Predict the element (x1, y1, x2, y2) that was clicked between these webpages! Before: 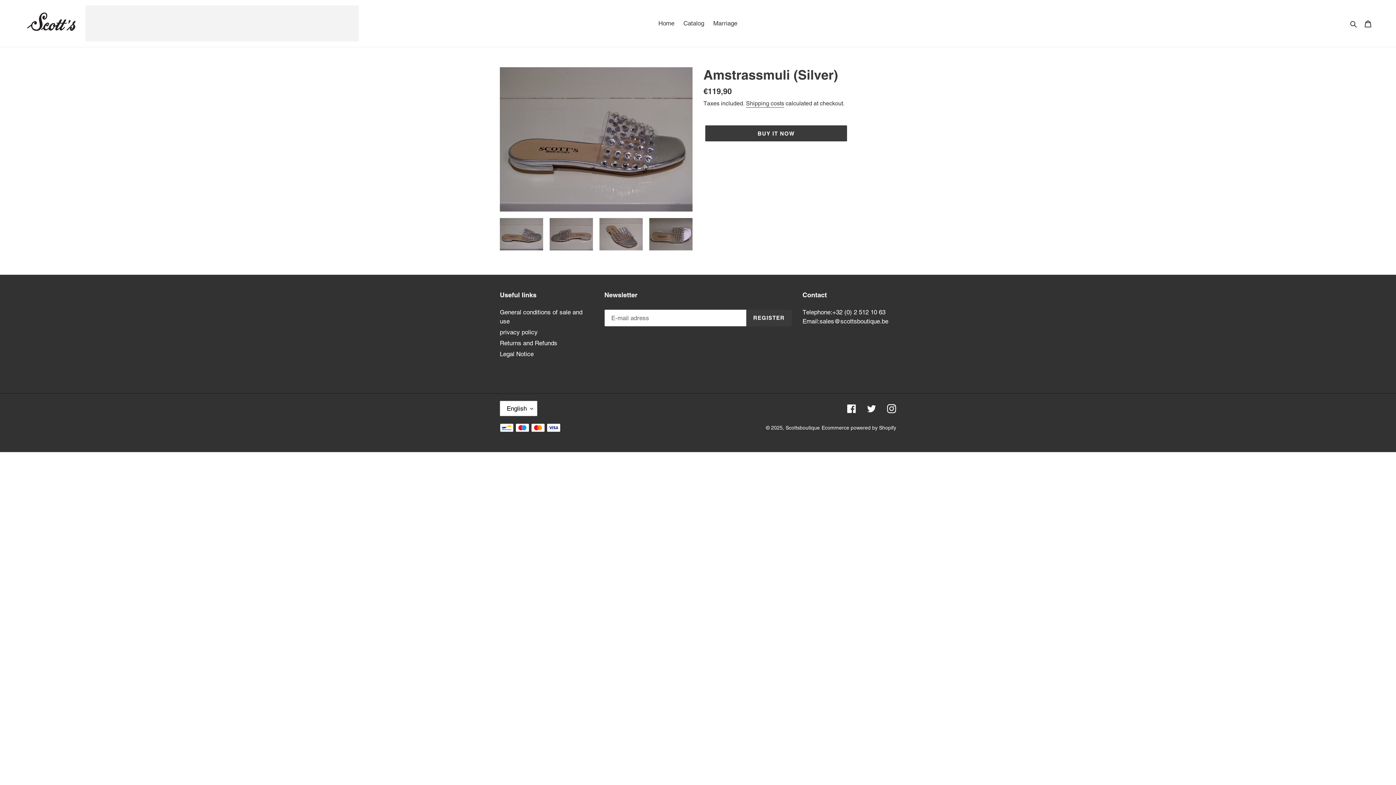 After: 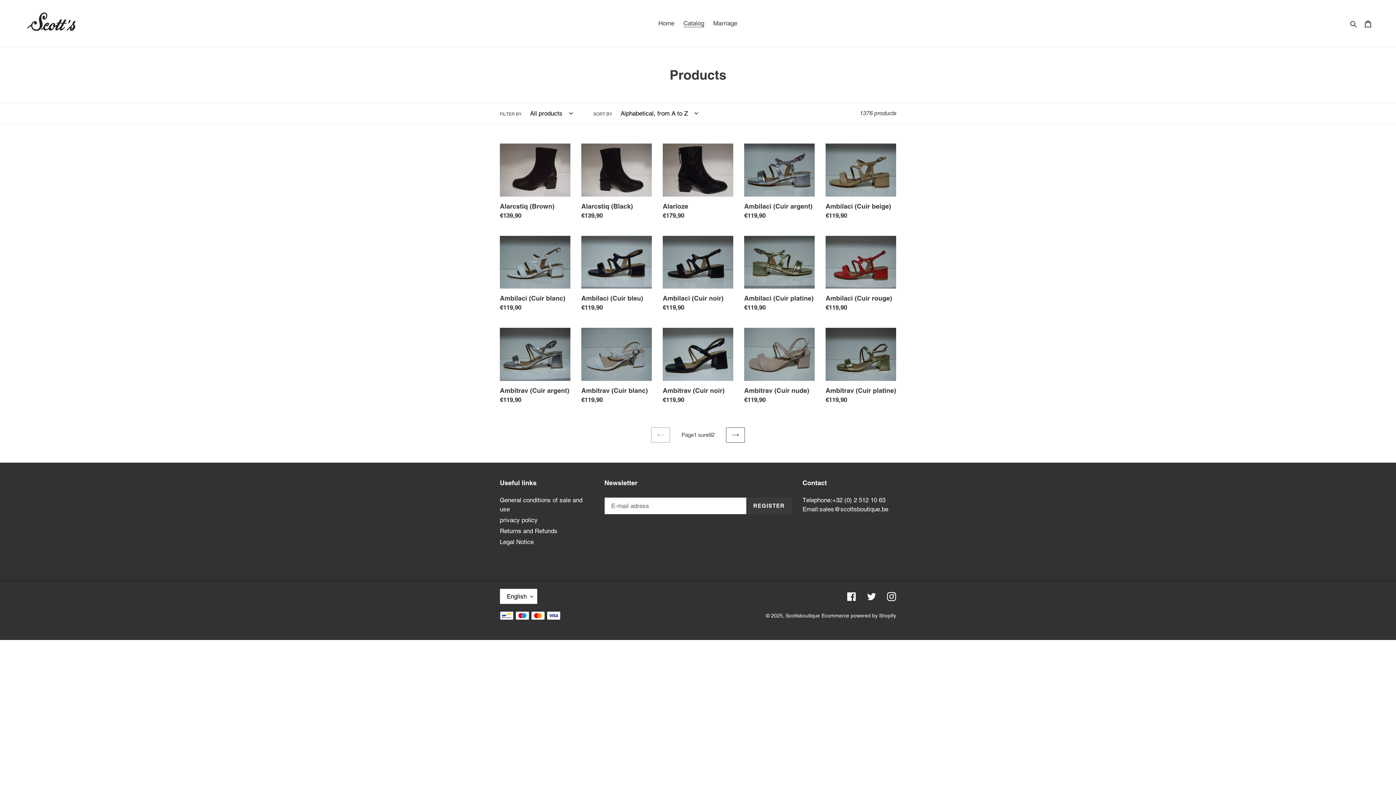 Action: label: Catalog bbox: (680, 17, 708, 29)